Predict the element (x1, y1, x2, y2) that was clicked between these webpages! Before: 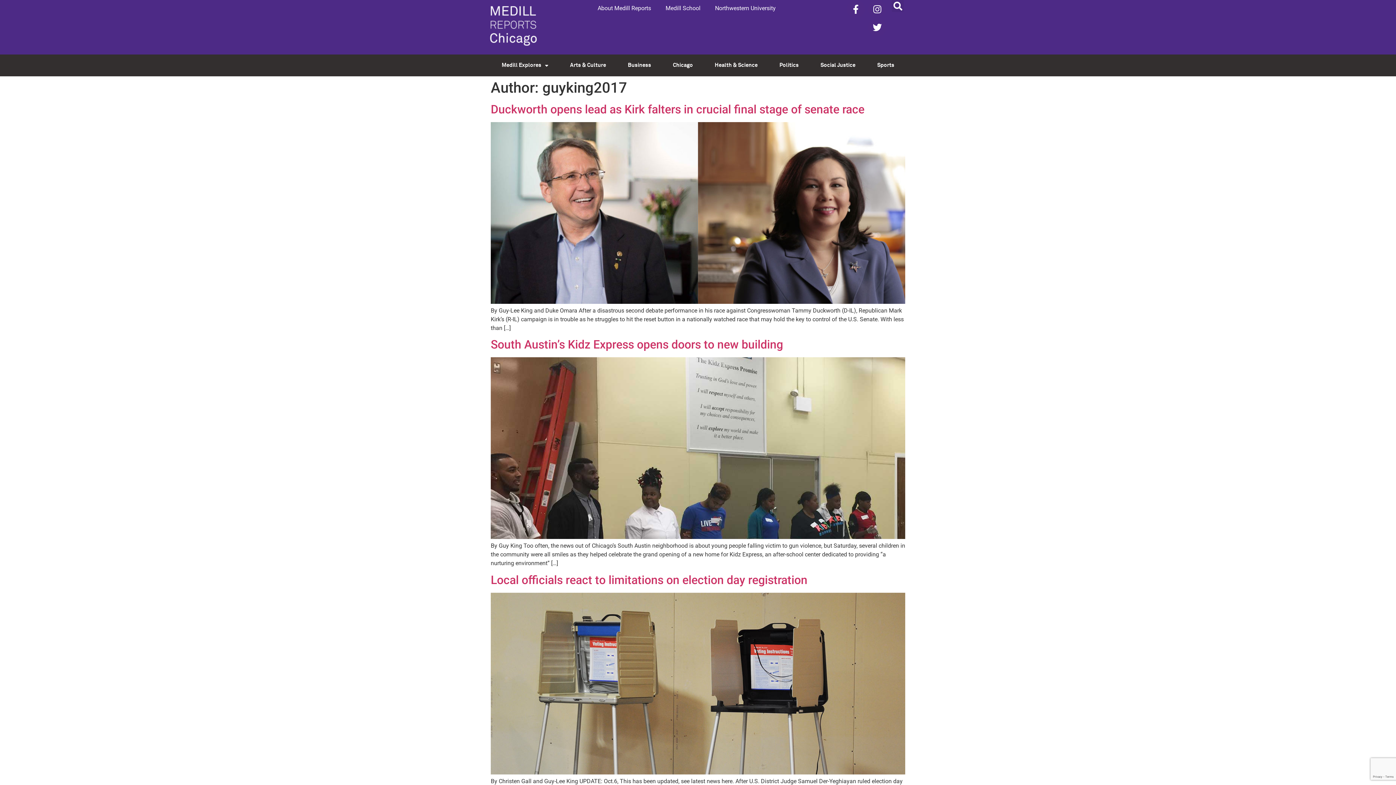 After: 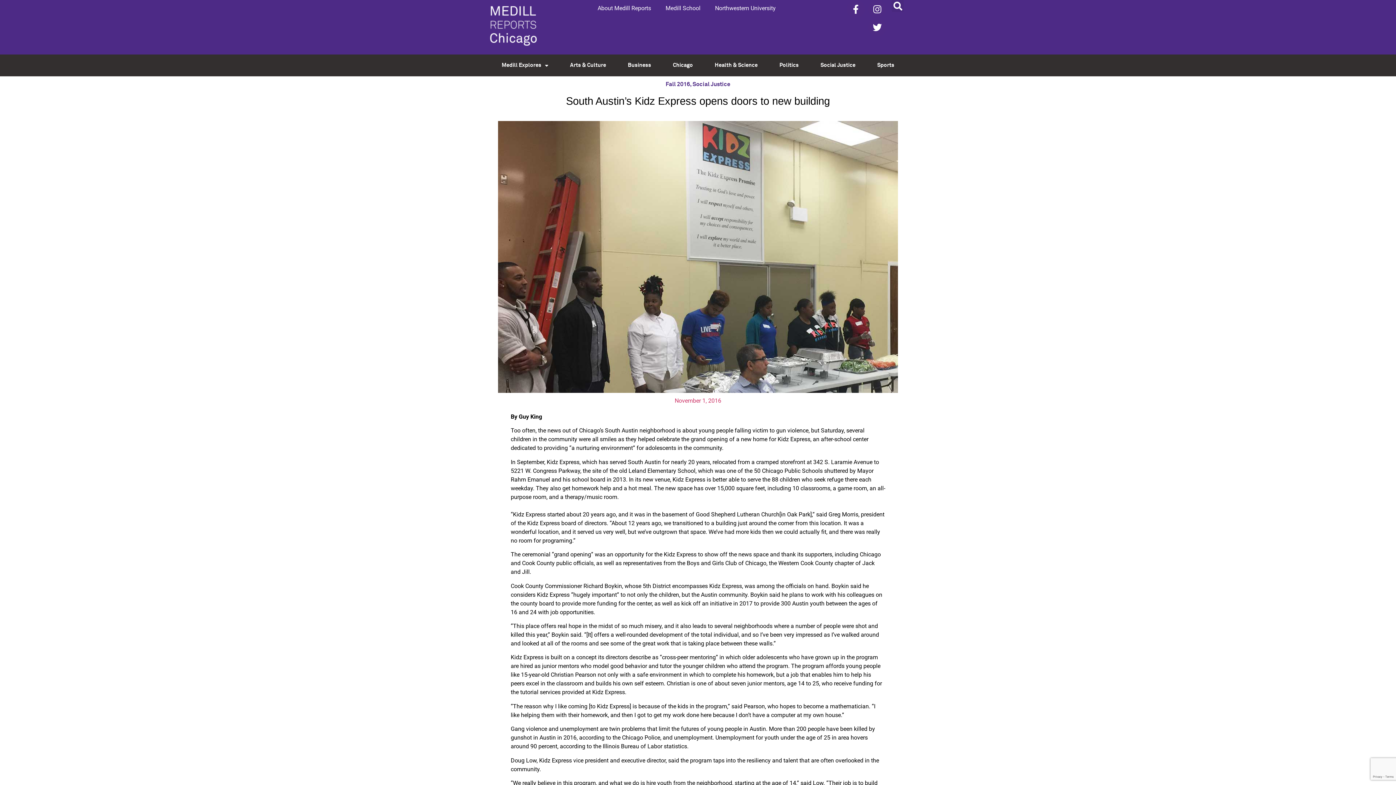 Action: bbox: (490, 337, 783, 351) label: South Austin’s Kidz Express opens doors to new building